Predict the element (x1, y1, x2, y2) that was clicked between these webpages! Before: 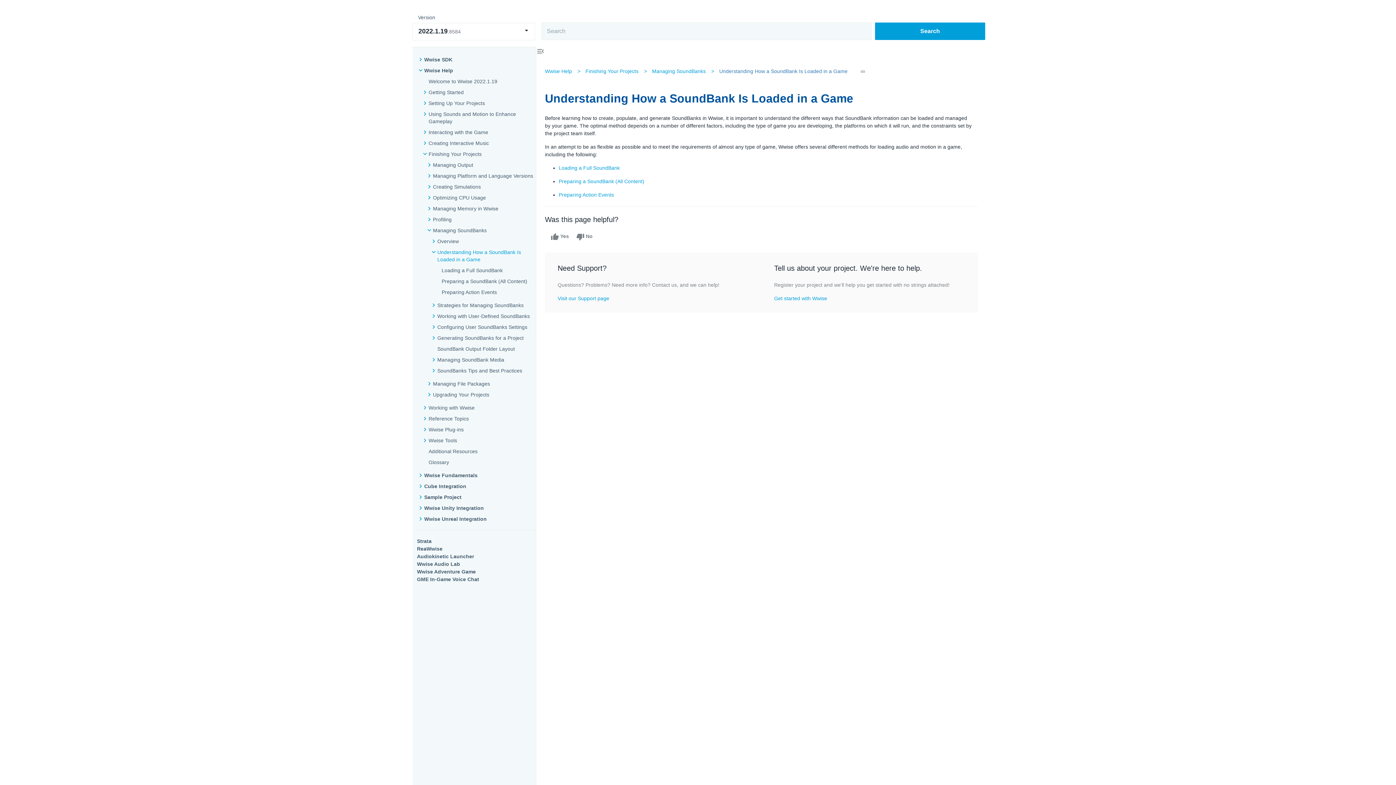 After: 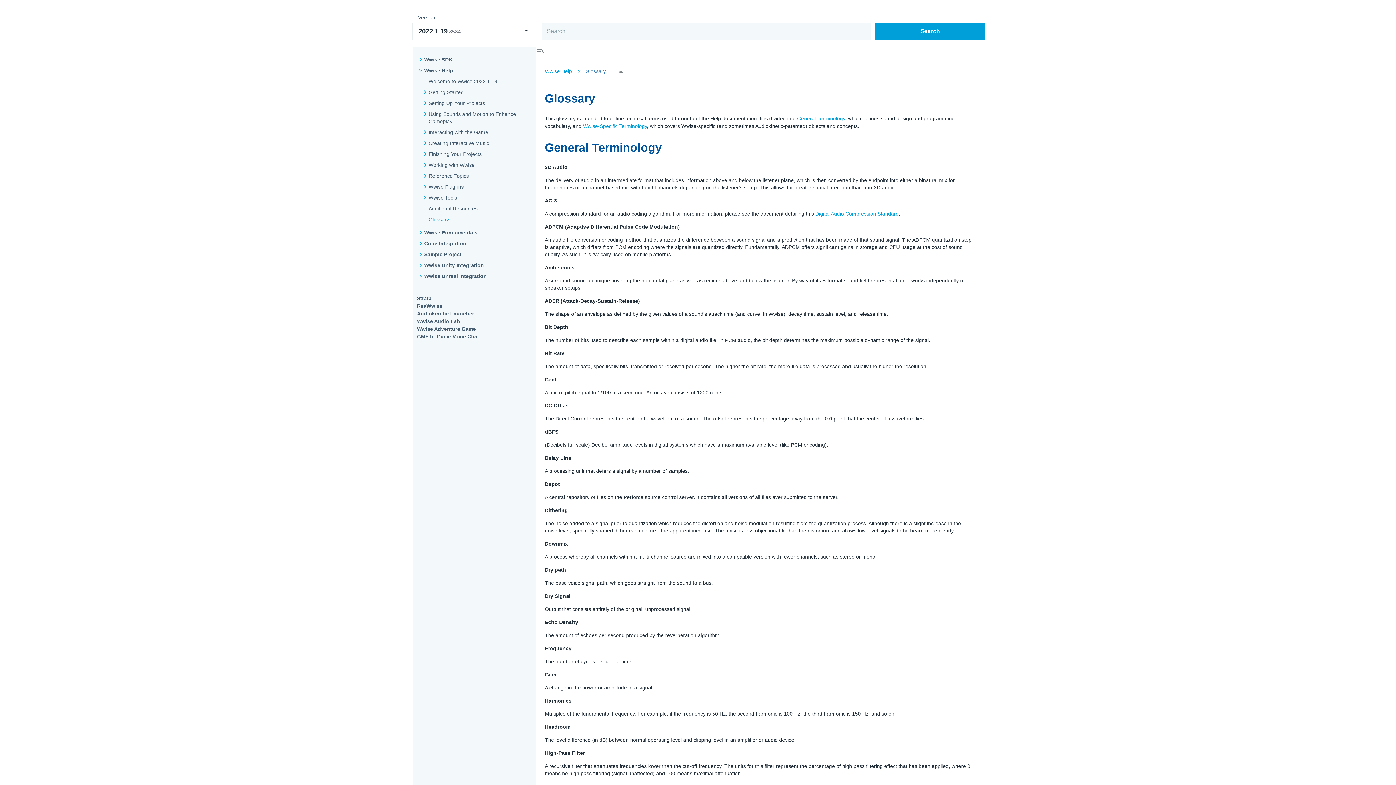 Action: bbox: (428, 458, 449, 466) label: Glossary